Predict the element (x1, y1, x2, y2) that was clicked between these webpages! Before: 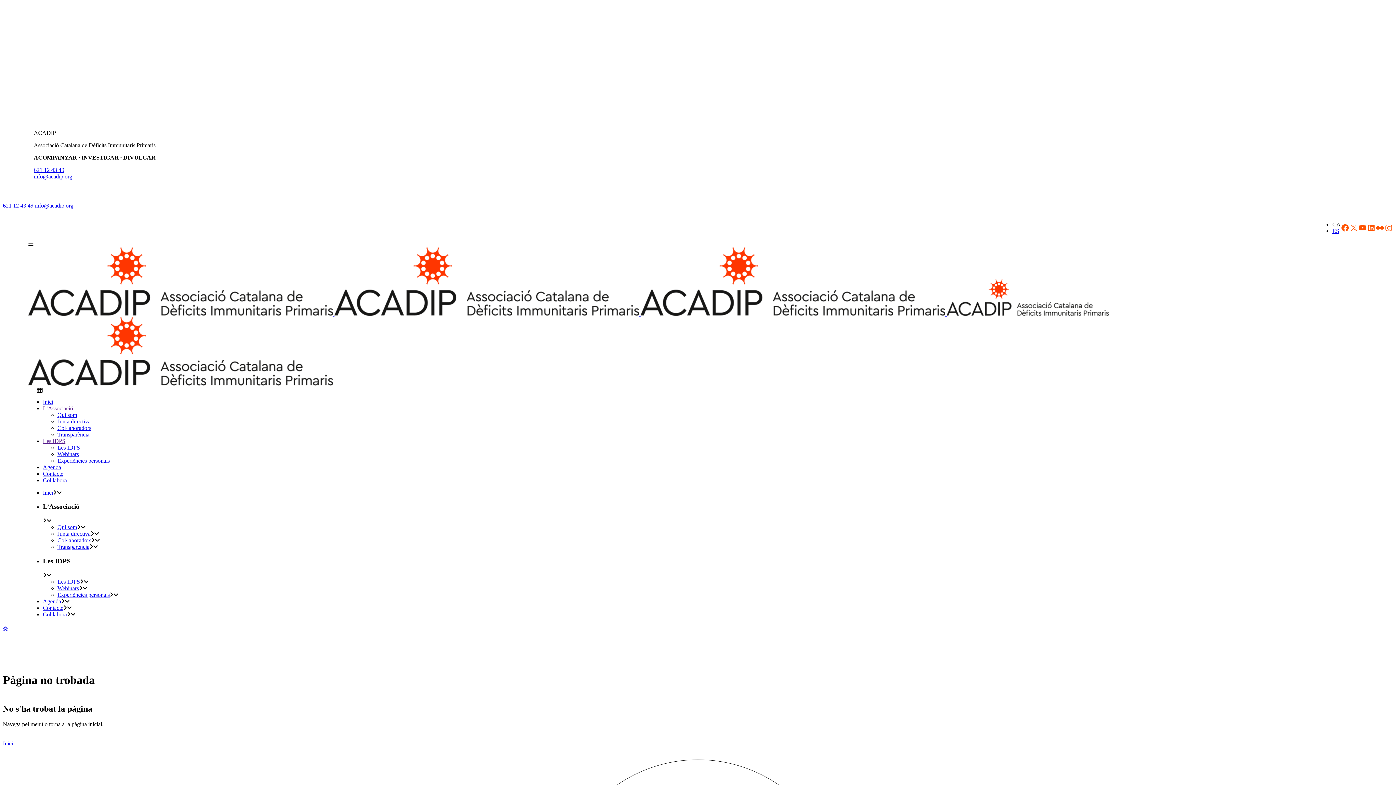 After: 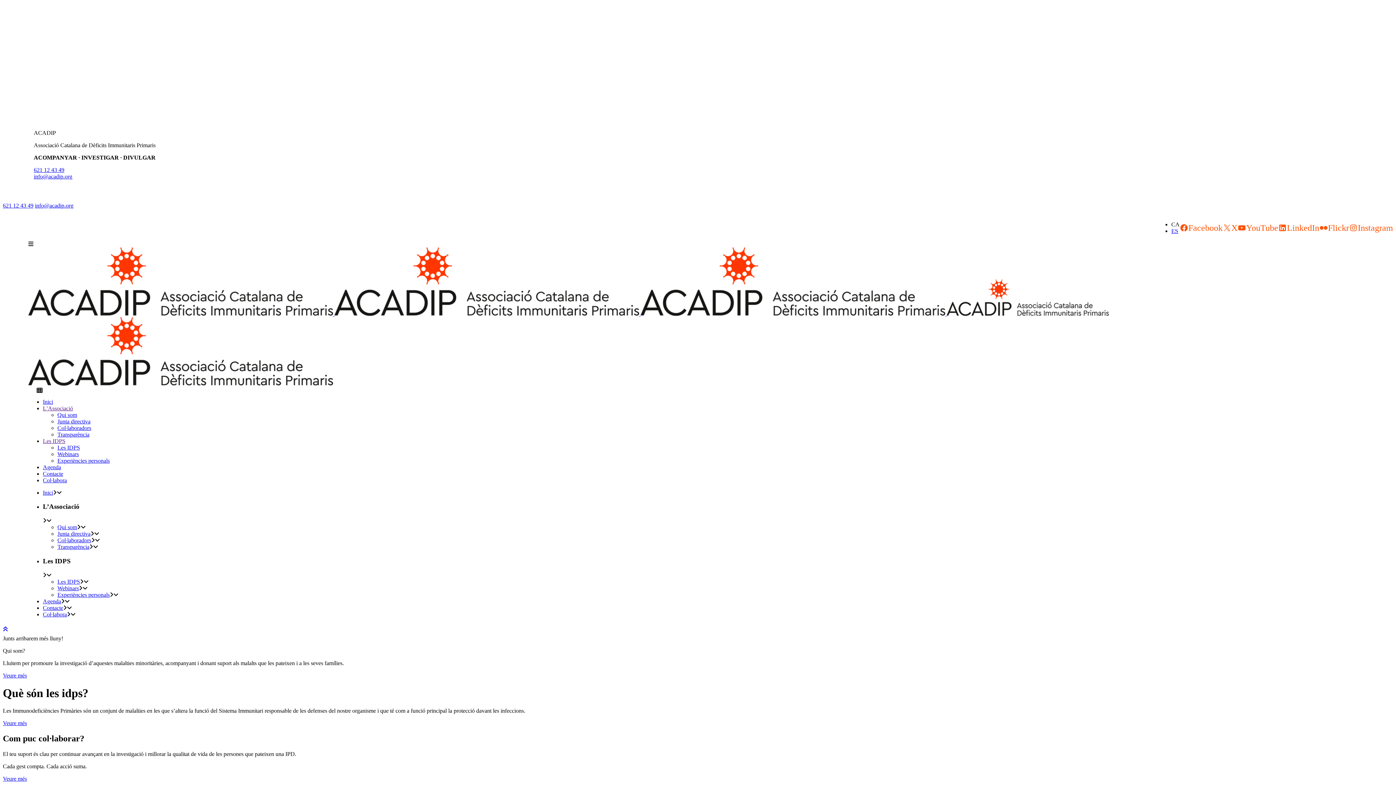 Action: bbox: (42, 398, 53, 404) label: Inici